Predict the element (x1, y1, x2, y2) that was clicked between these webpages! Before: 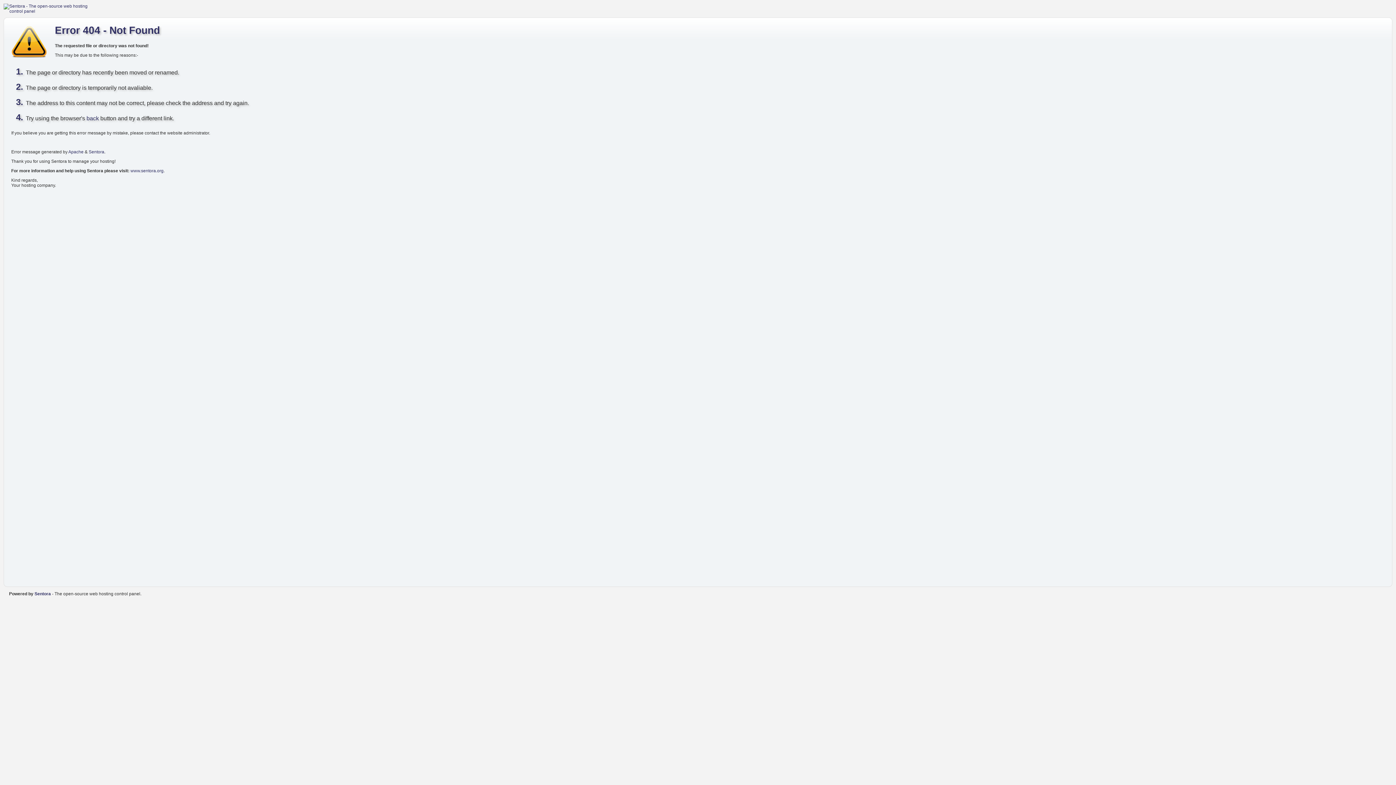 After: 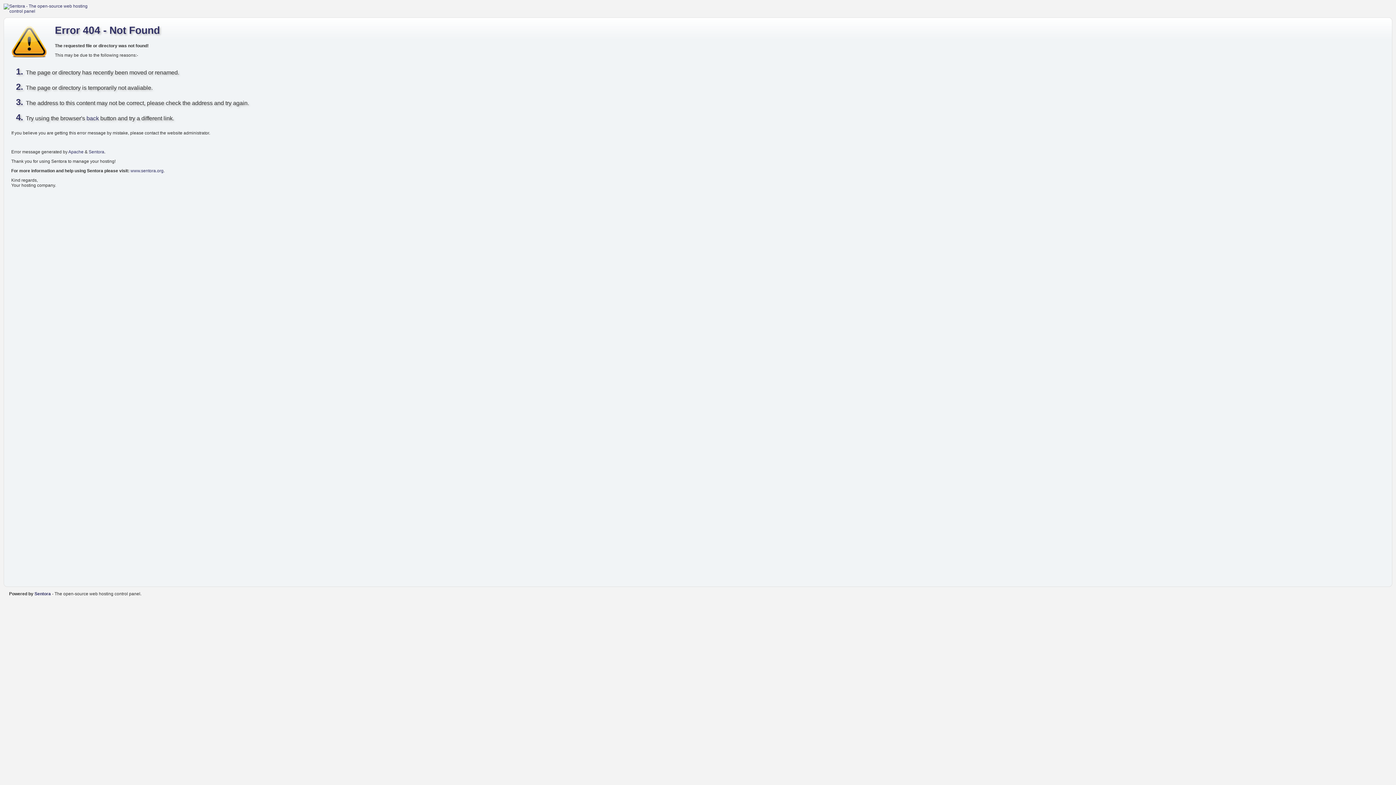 Action: label: Sentora bbox: (34, 591, 50, 596)